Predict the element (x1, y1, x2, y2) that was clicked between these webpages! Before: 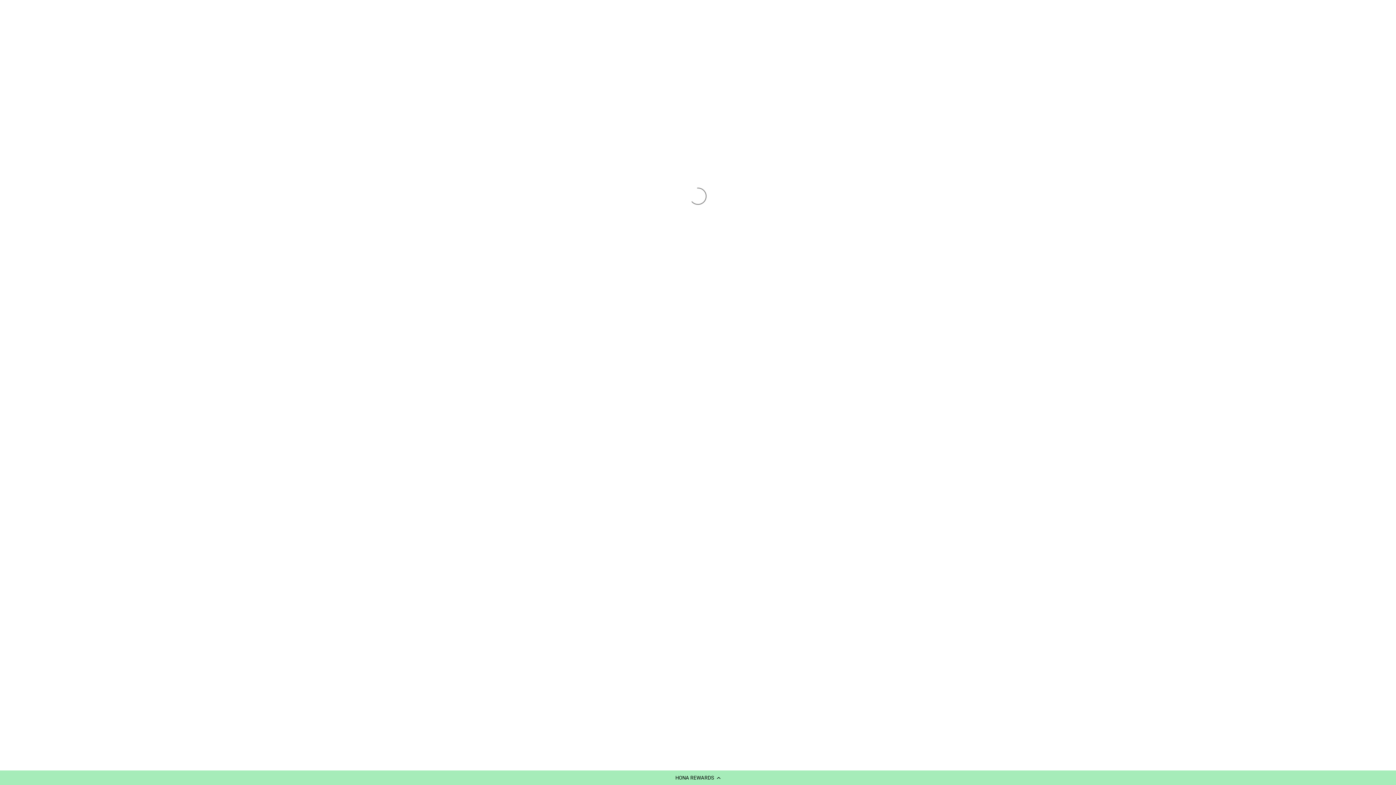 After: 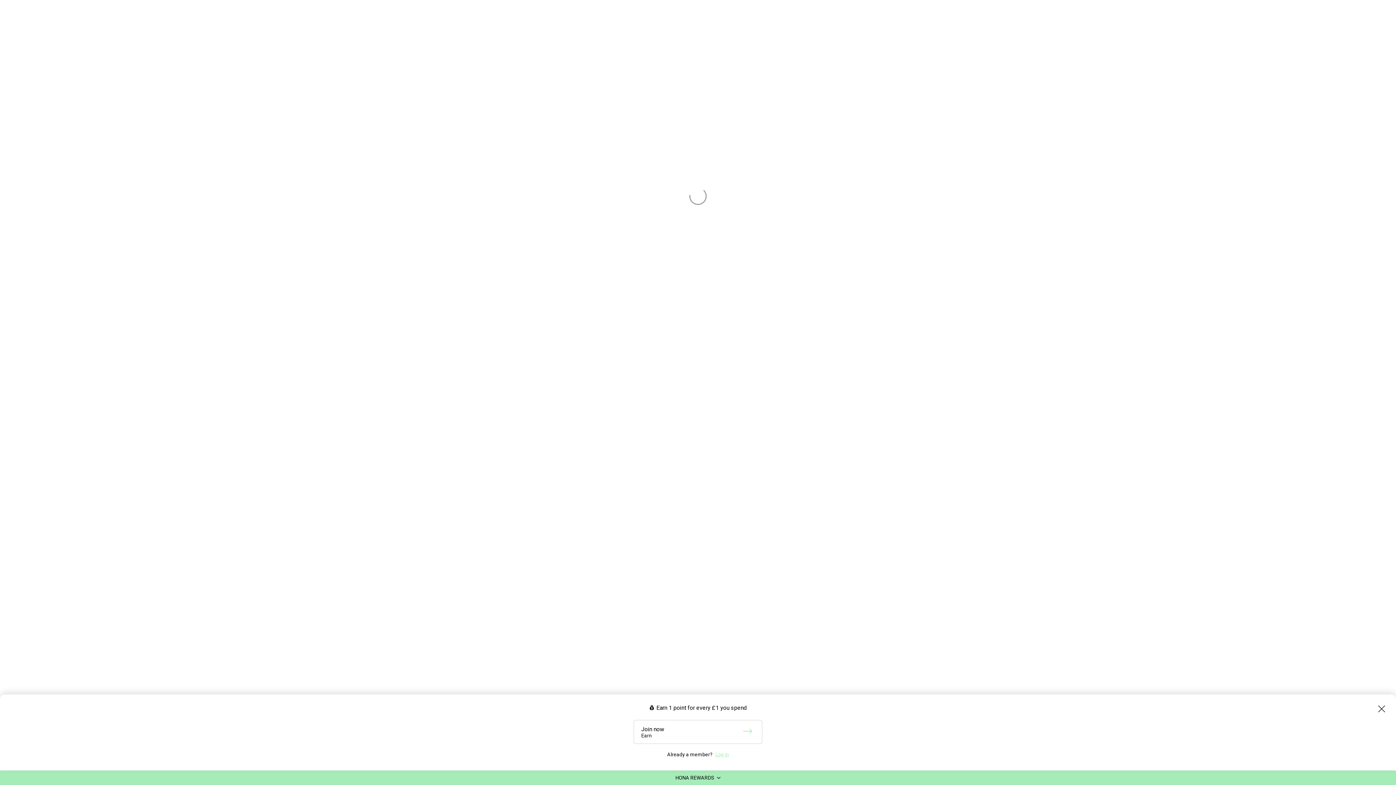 Action: bbox: (0, 770, 1396, 785) label: HONA REWARDS